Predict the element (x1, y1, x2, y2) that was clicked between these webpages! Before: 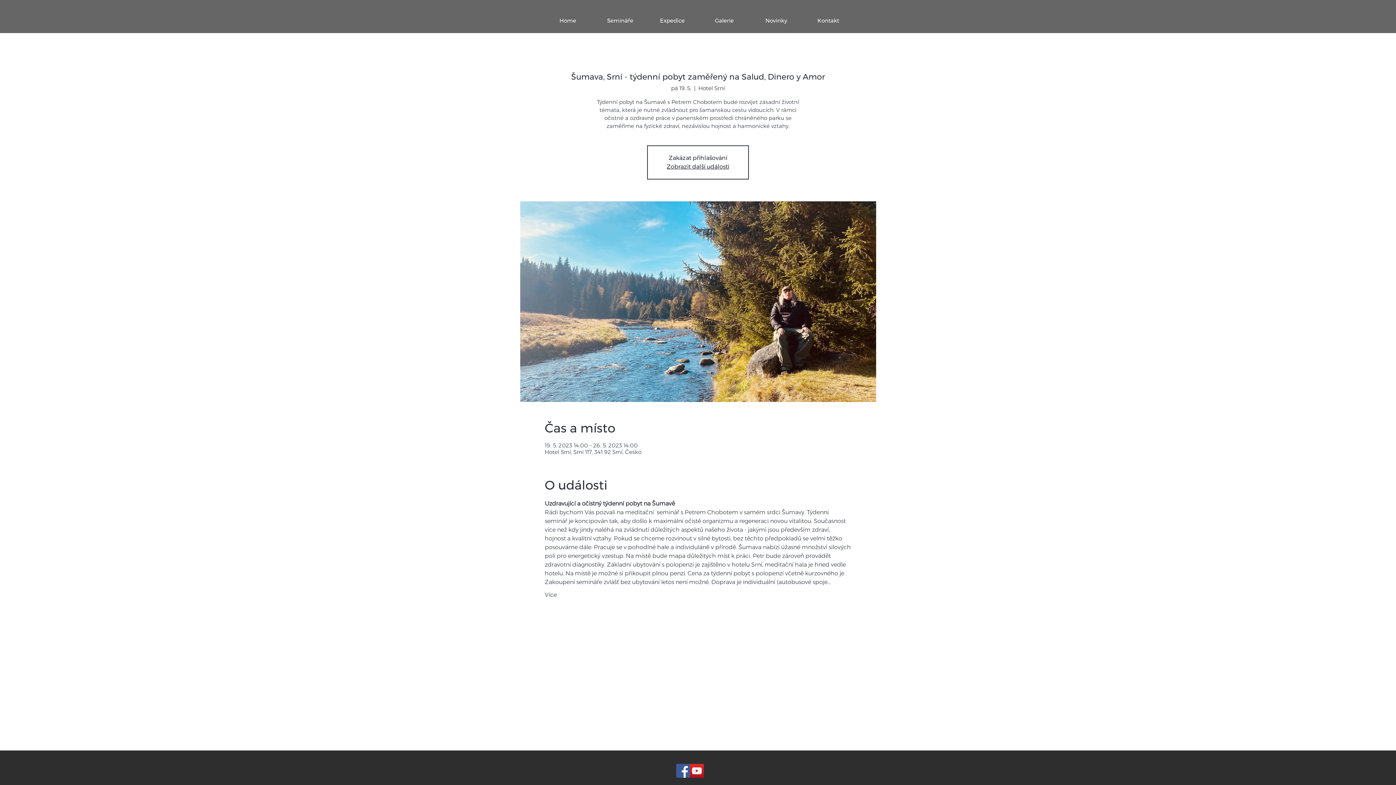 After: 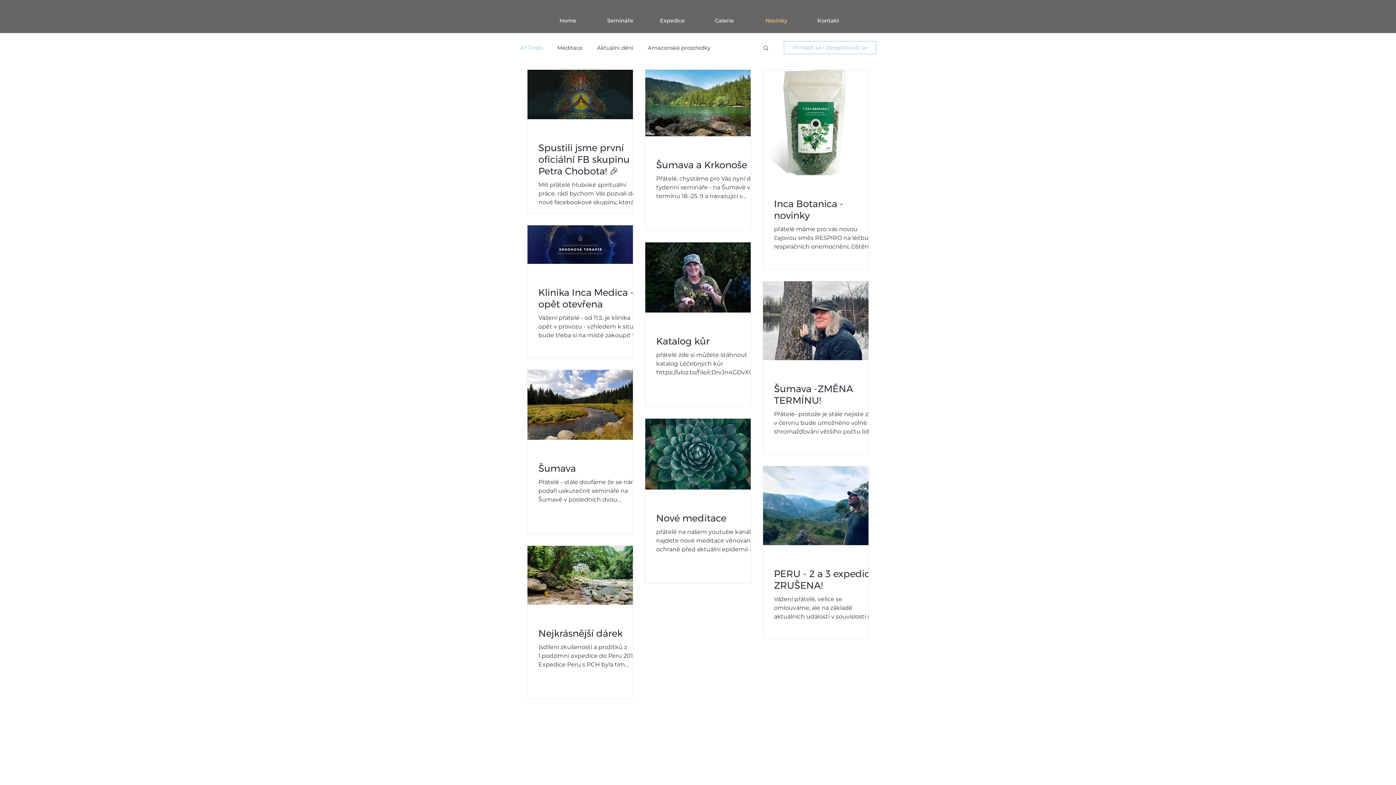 Action: label: Novinky bbox: (750, 11, 802, 29)